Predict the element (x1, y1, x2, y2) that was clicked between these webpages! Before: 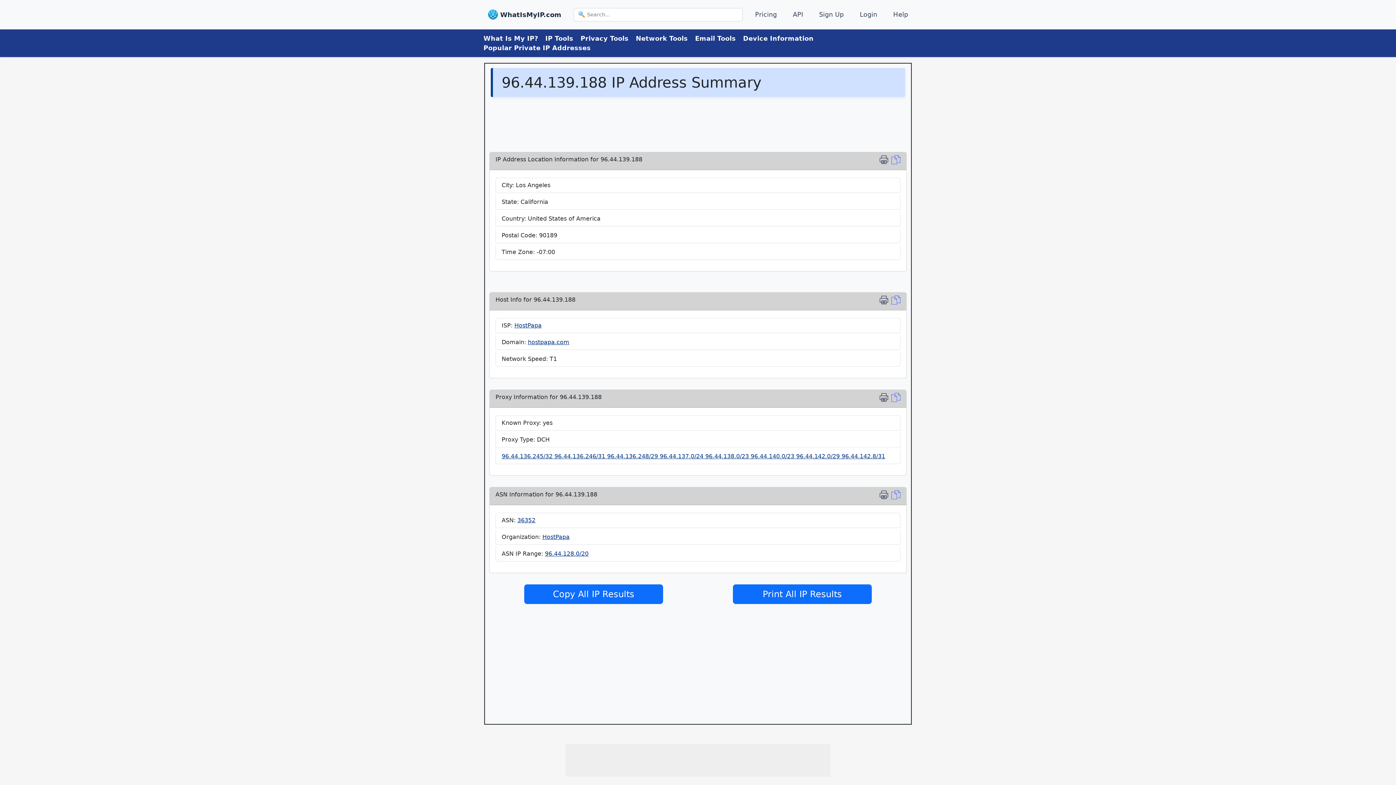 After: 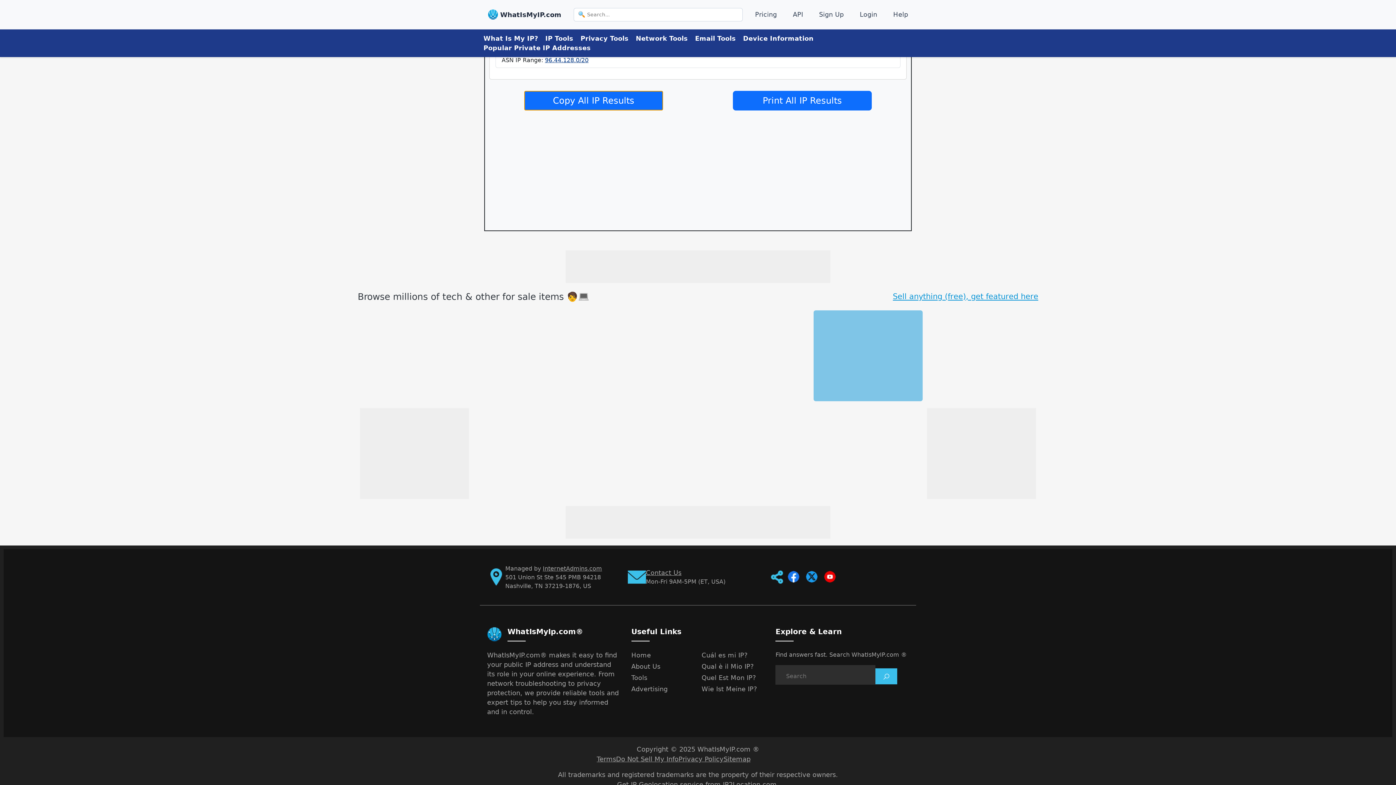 Action: label: Copy Location bbox: (891, 393, 900, 404)